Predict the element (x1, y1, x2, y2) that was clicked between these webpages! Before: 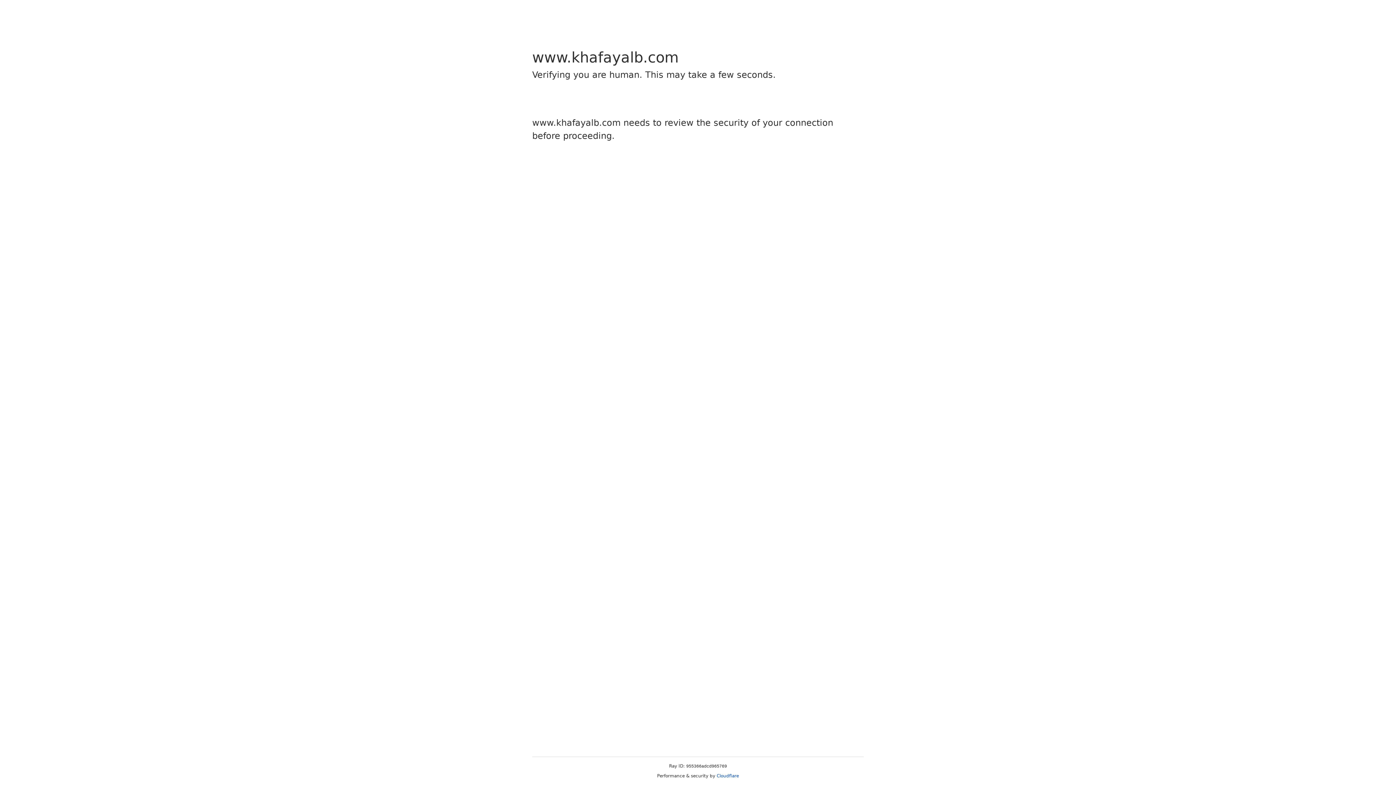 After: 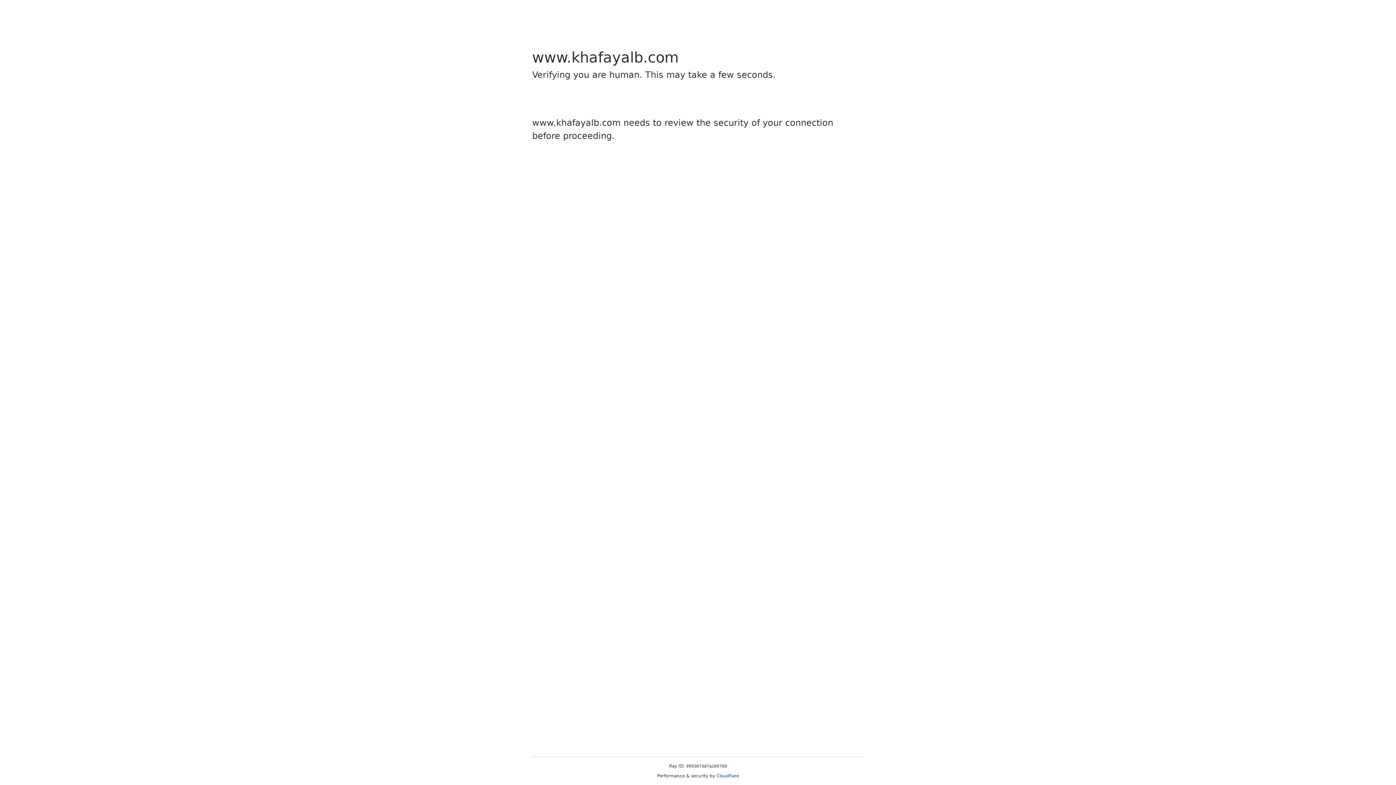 Action: bbox: (716, 773, 739, 778) label: Cloudflare